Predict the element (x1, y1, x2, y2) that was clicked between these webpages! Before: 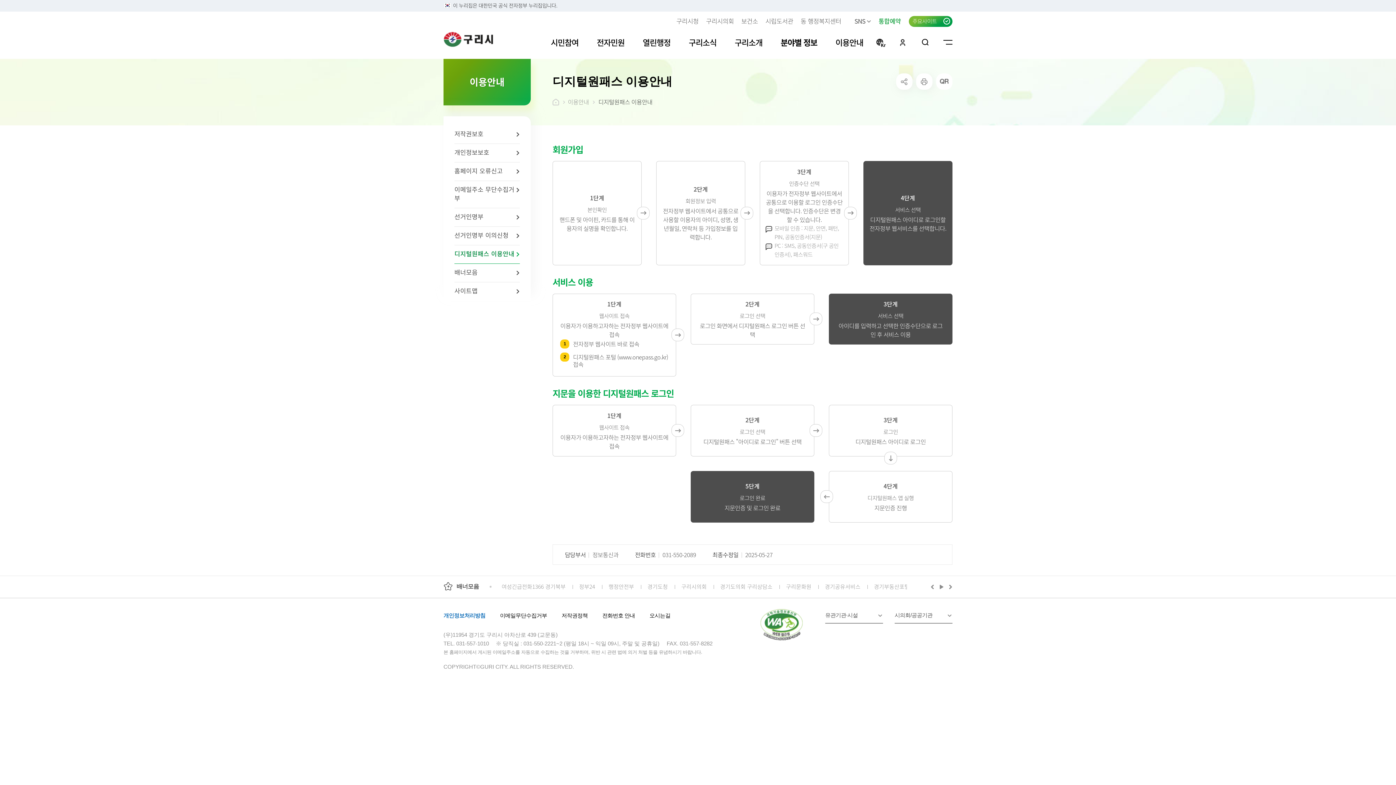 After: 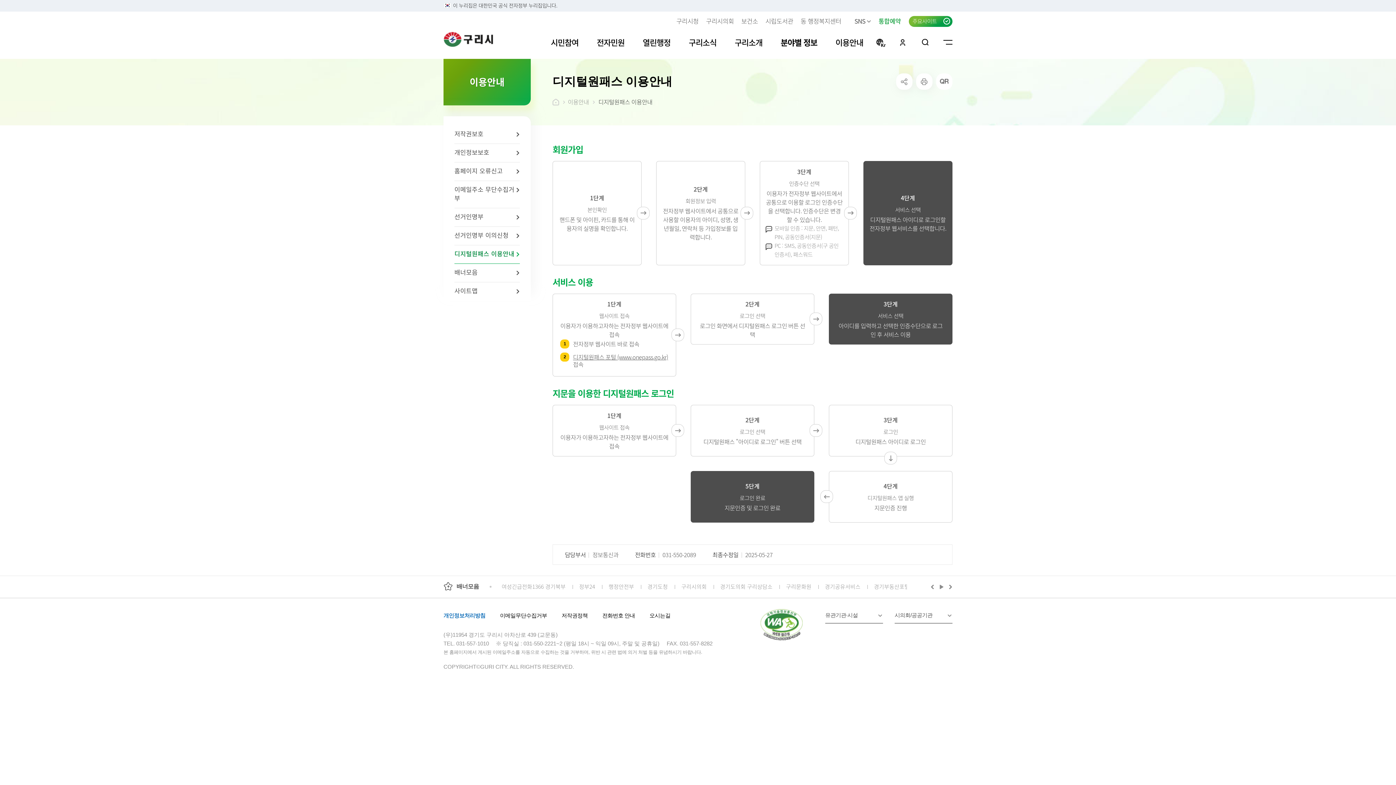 Action: label: 디지털원패스 포털 (www.onepass.go.kr) bbox: (573, 353, 668, 360)